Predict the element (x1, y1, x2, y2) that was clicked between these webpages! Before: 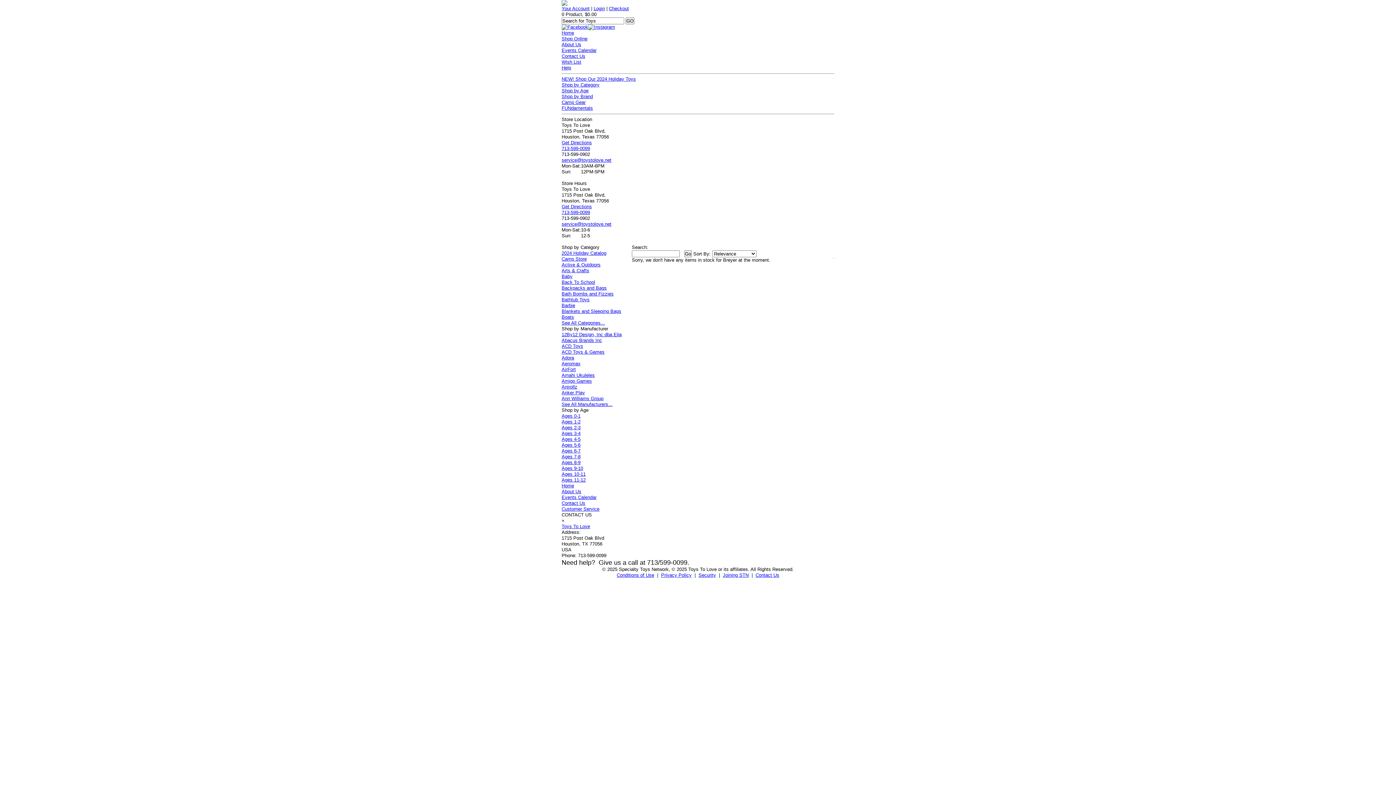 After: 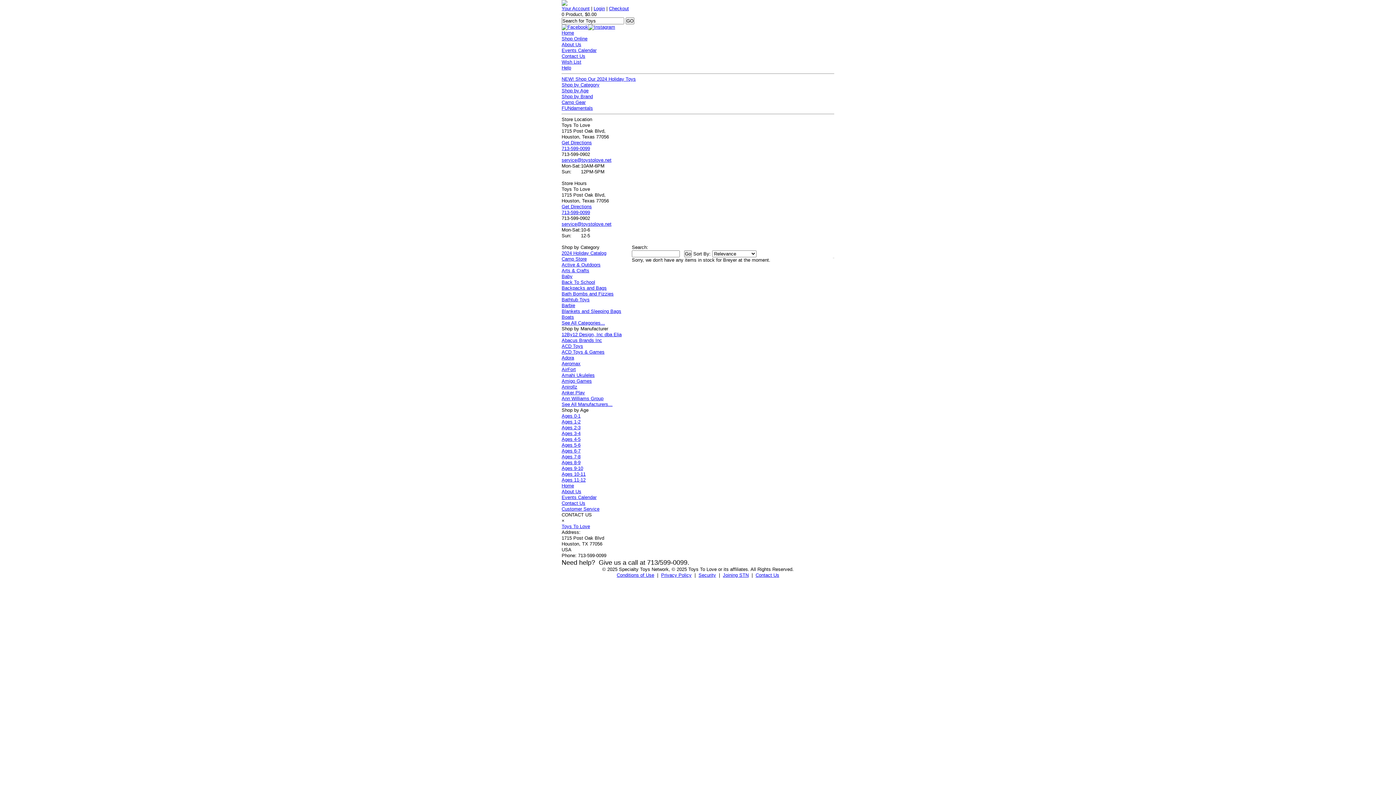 Action: label: Get Directions bbox: (561, 204, 592, 209)